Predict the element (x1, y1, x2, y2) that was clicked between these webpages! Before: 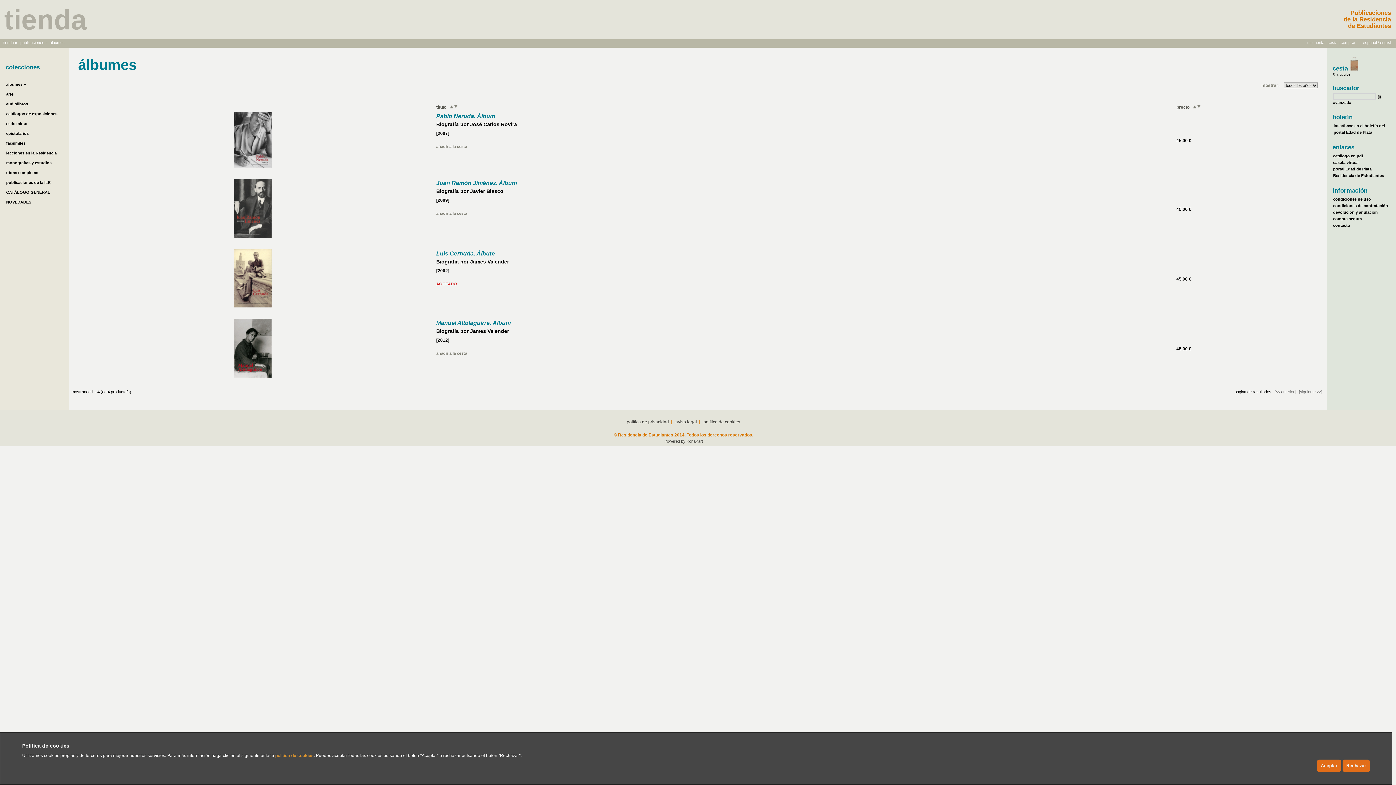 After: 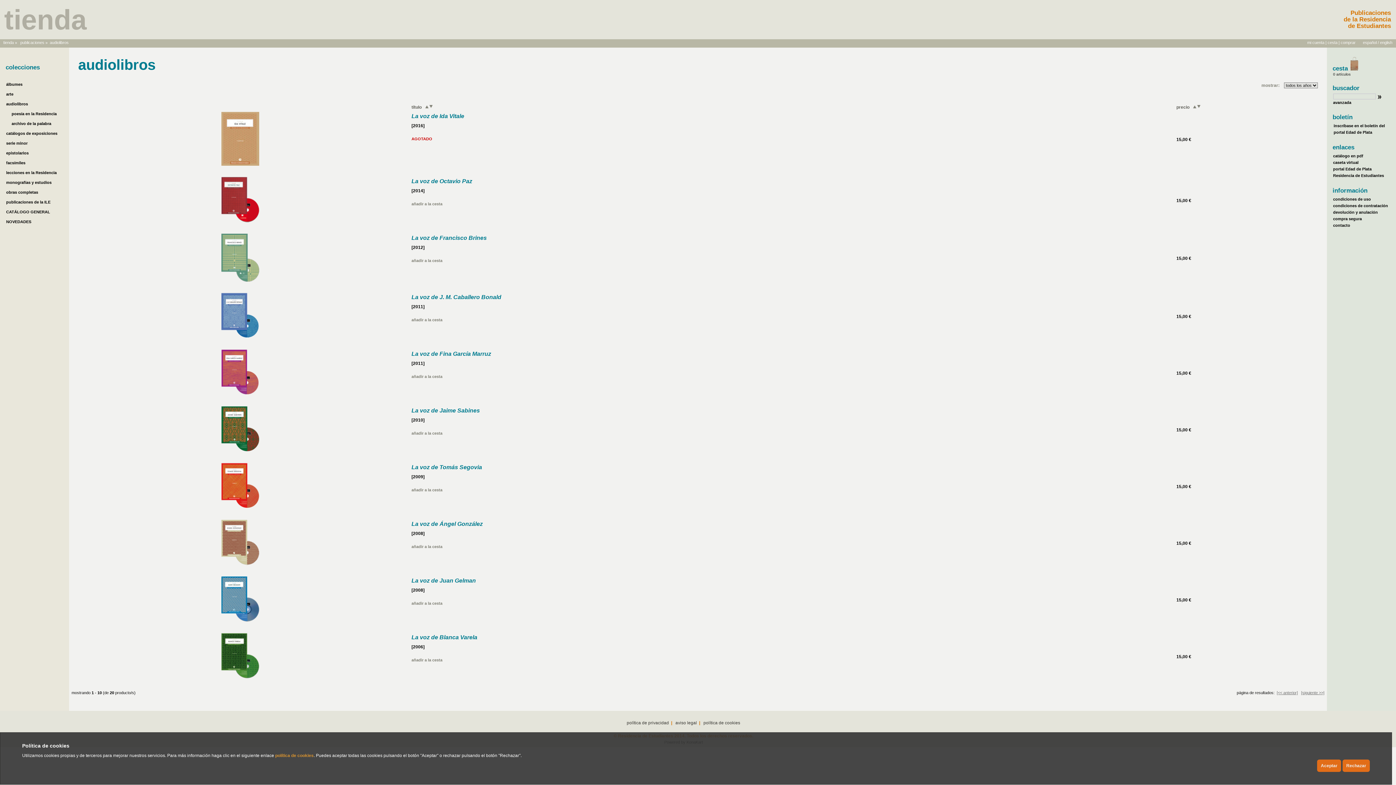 Action: label: audiolibros bbox: (6, 101, 28, 106)